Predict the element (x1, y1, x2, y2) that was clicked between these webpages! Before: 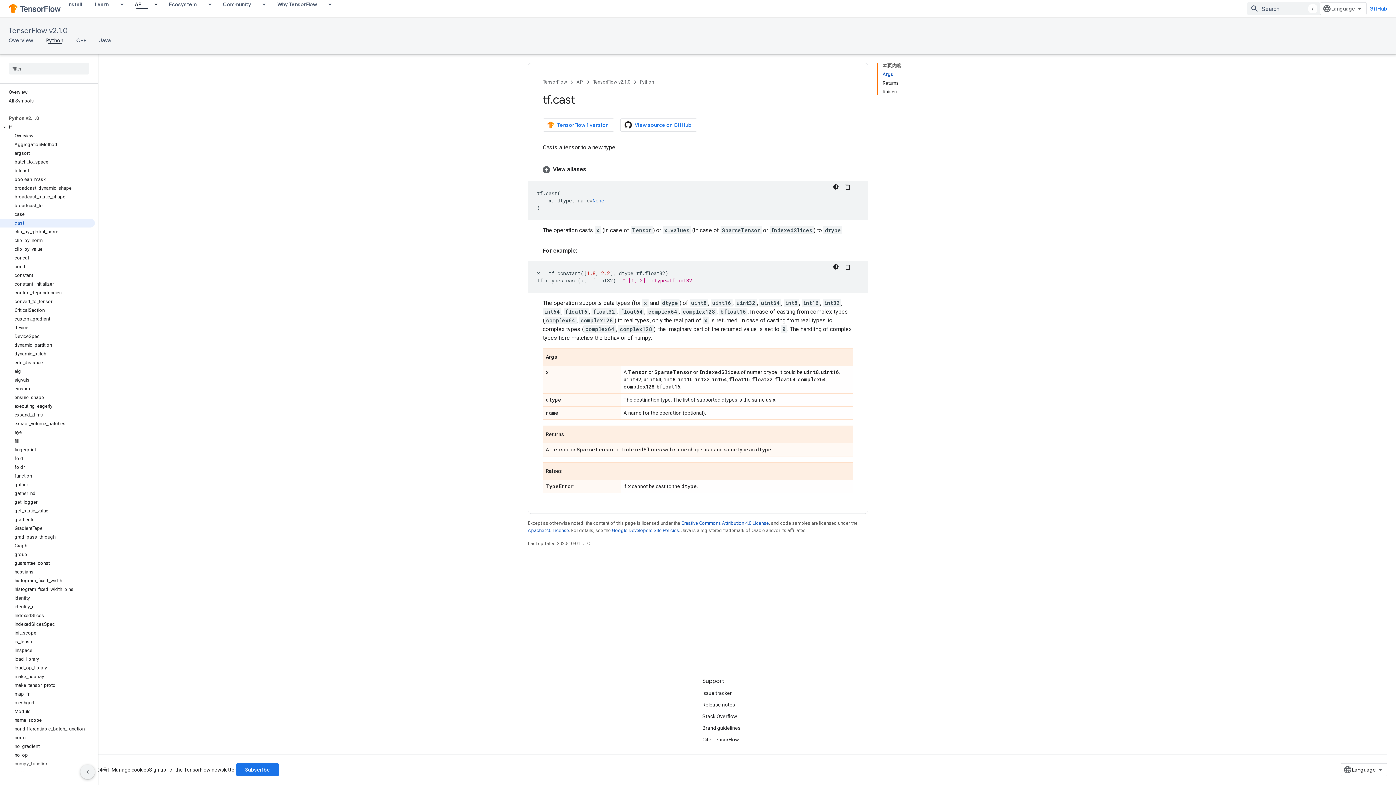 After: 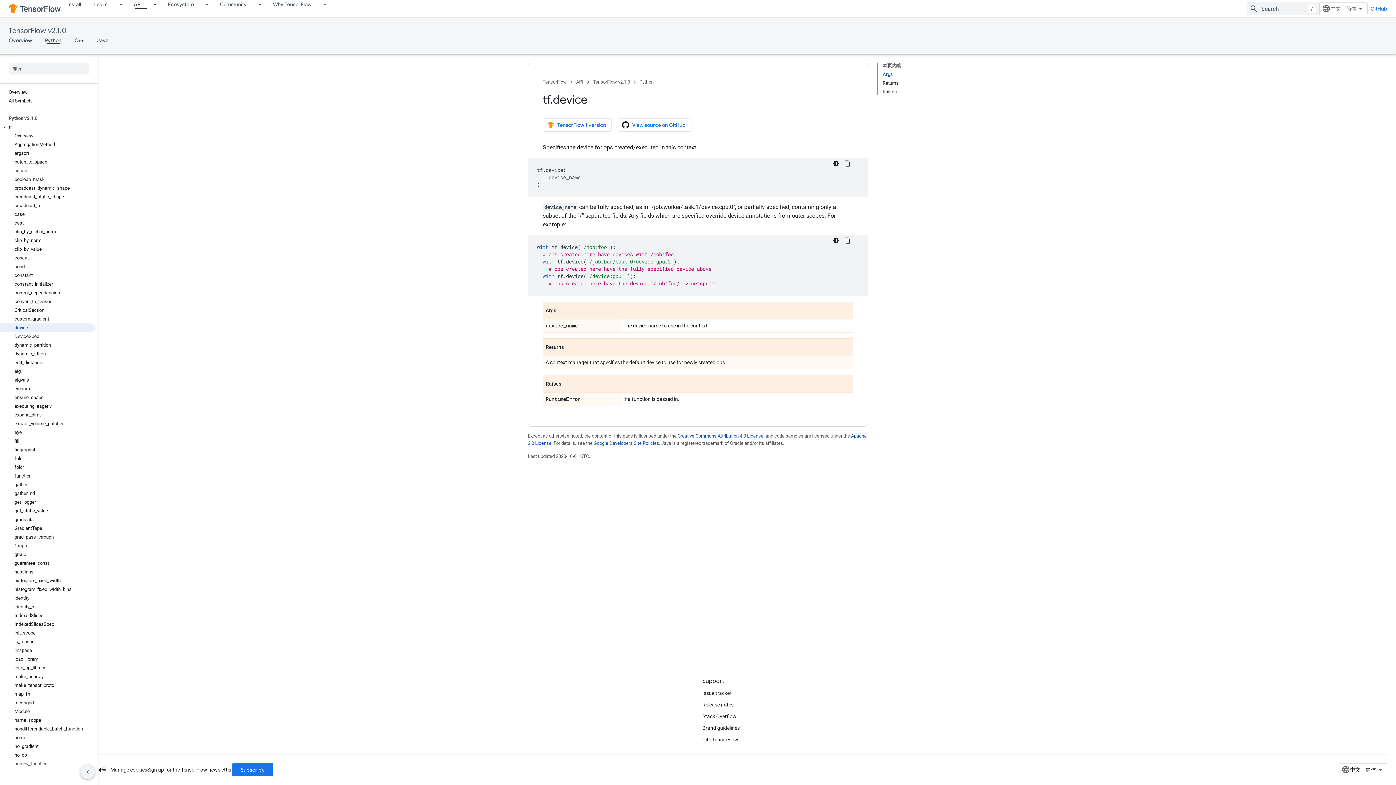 Action: label: device bbox: (0, 323, 94, 332)